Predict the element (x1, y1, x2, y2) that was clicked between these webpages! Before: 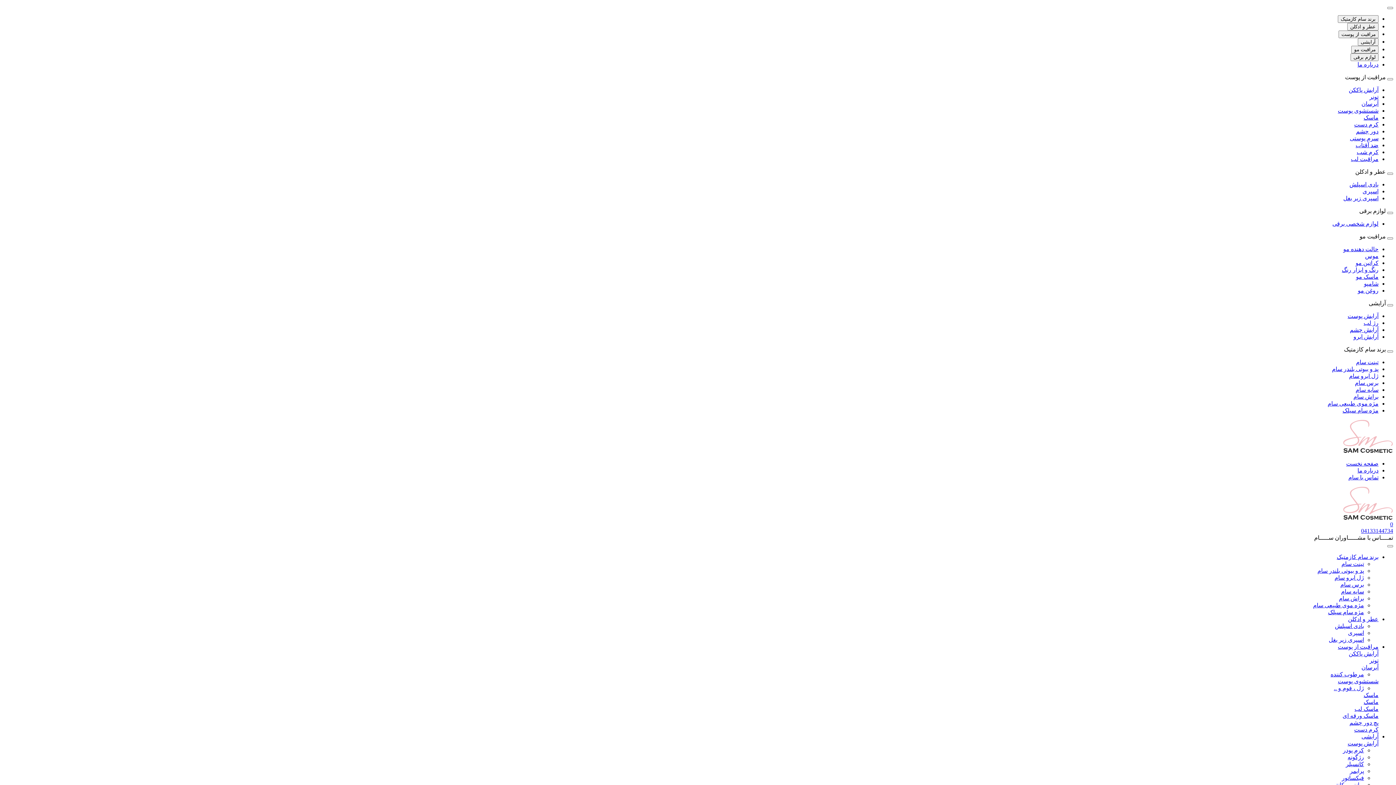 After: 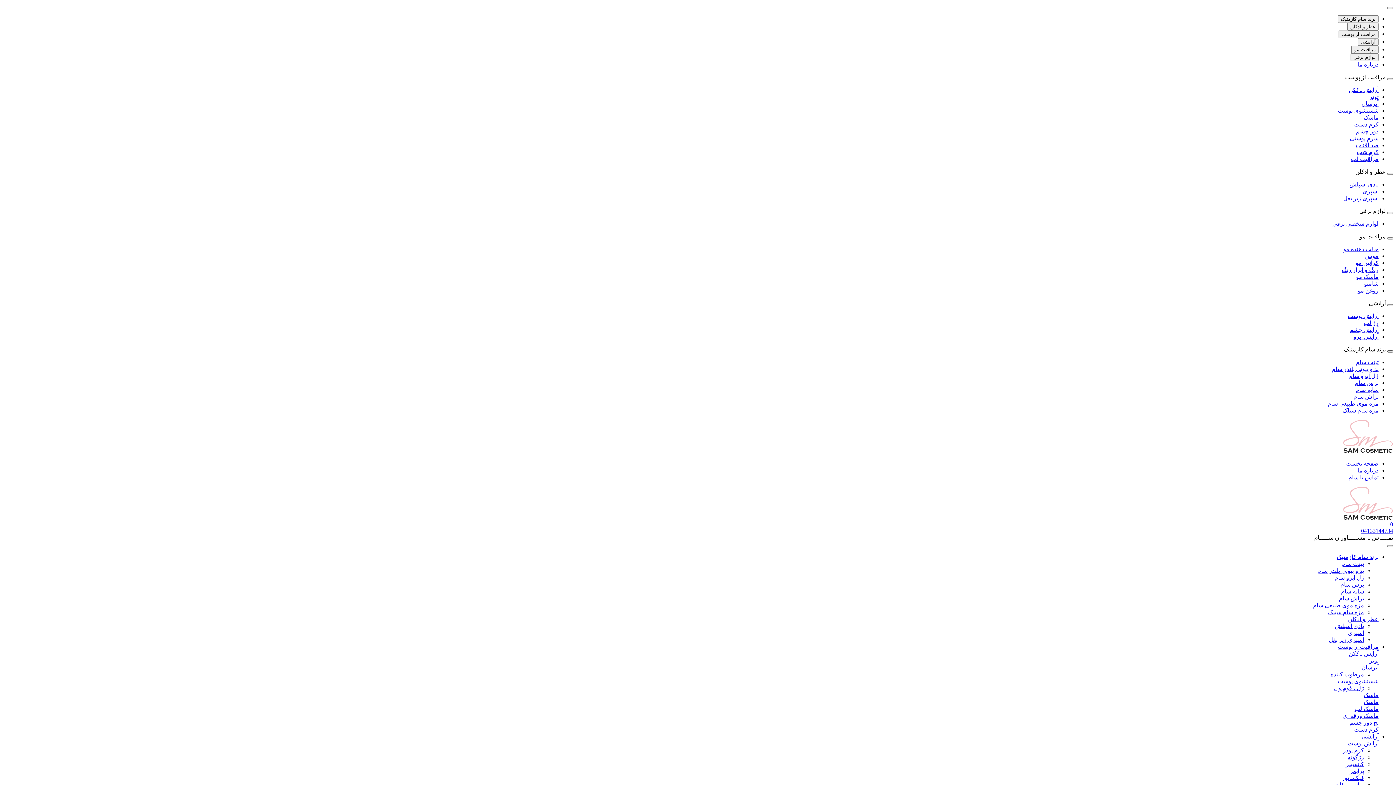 Action: bbox: (1387, 350, 1393, 352)